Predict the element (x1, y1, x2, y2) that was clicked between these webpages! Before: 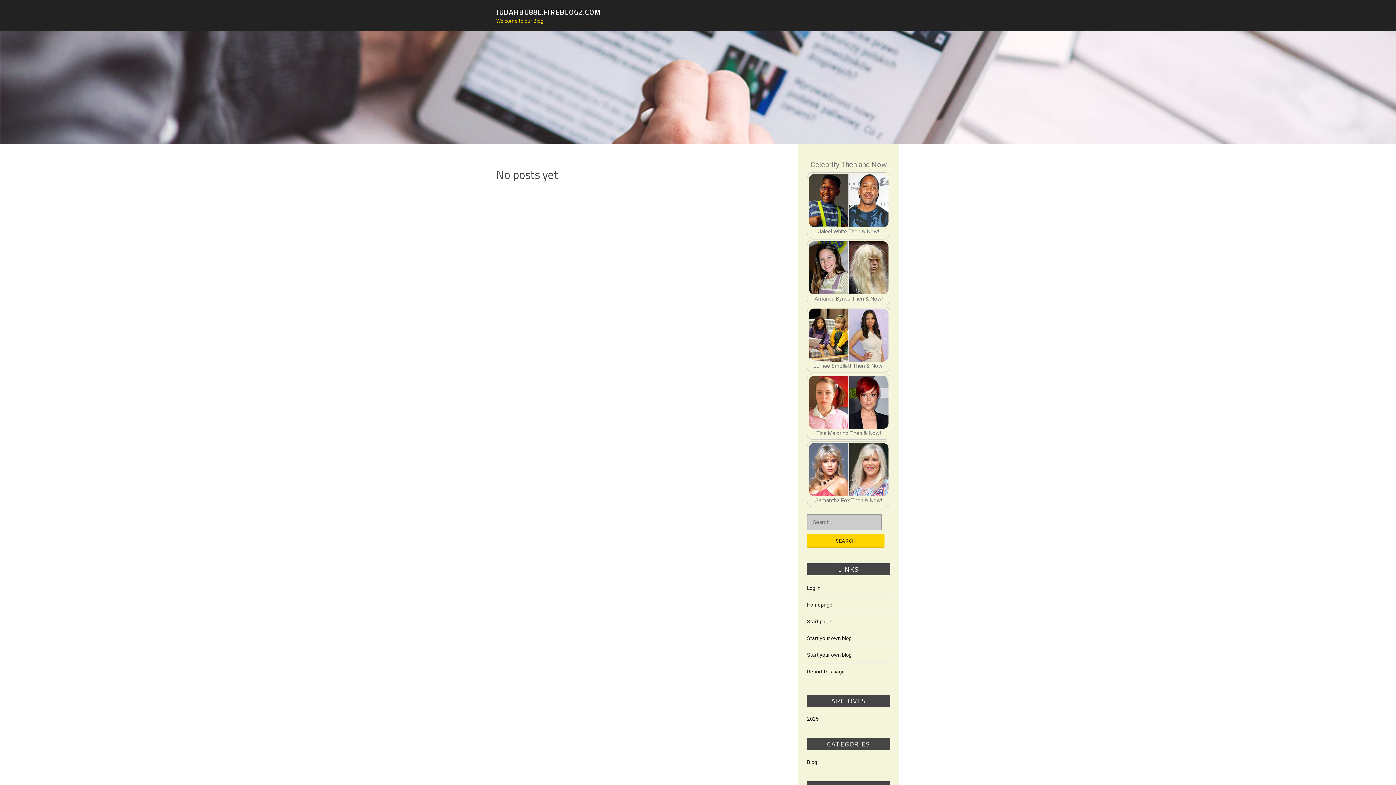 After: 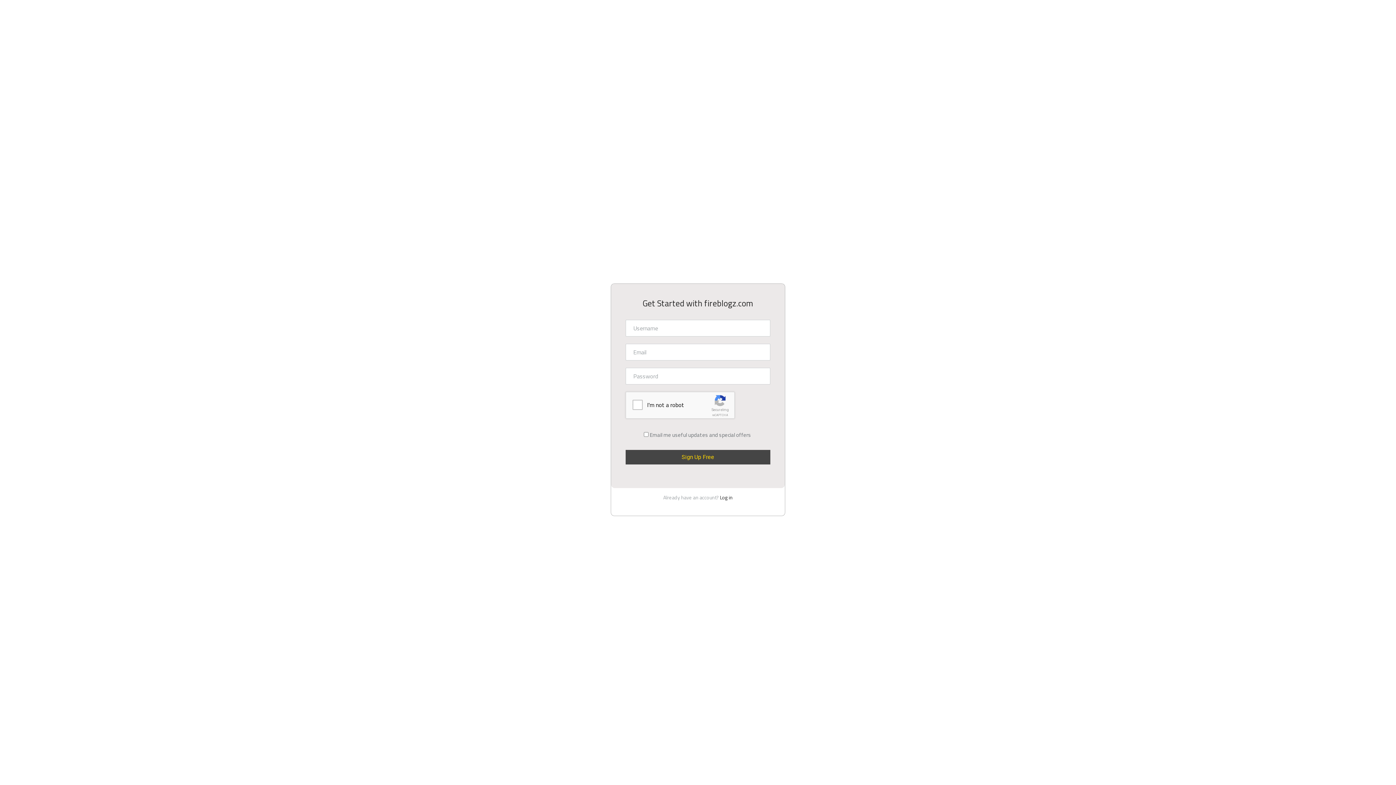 Action: label: Start your own blog bbox: (807, 635, 852, 641)